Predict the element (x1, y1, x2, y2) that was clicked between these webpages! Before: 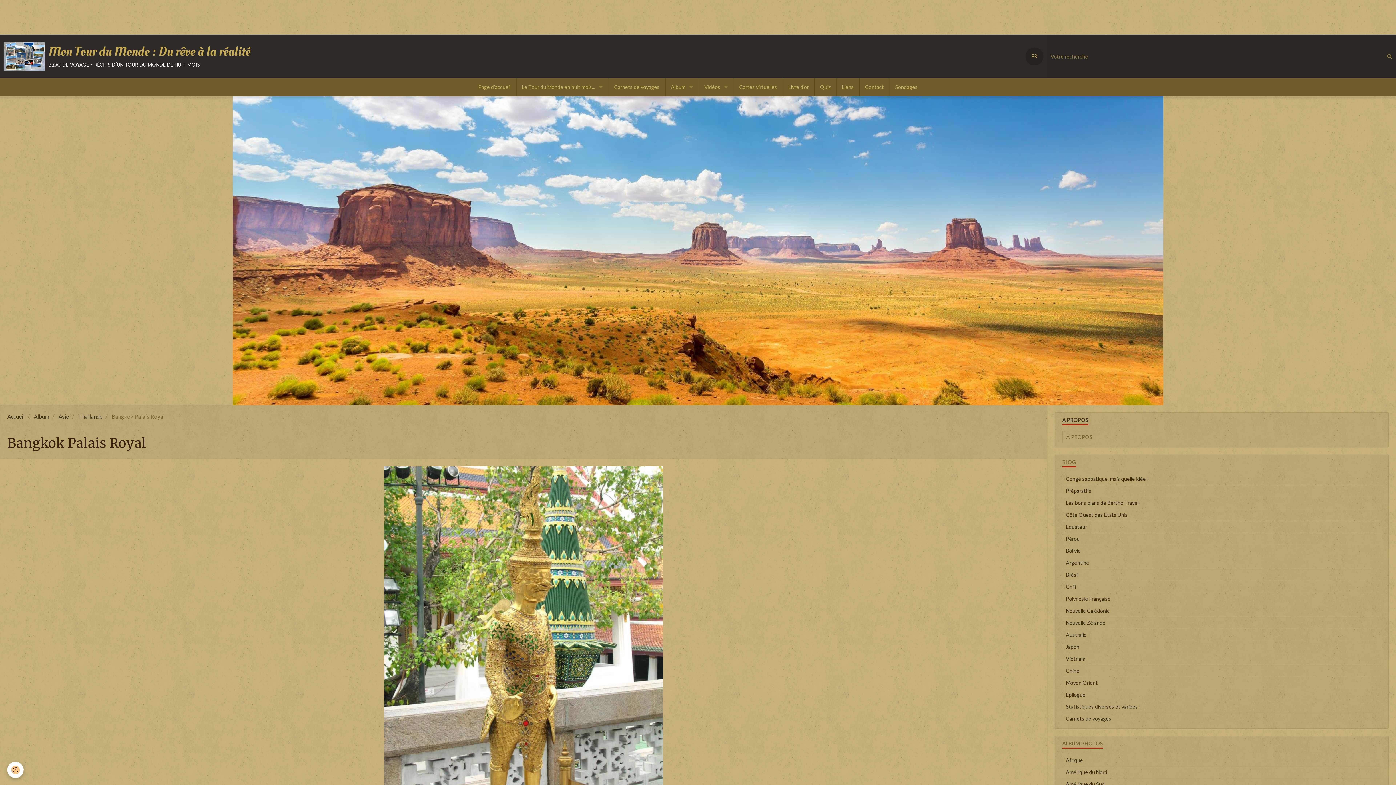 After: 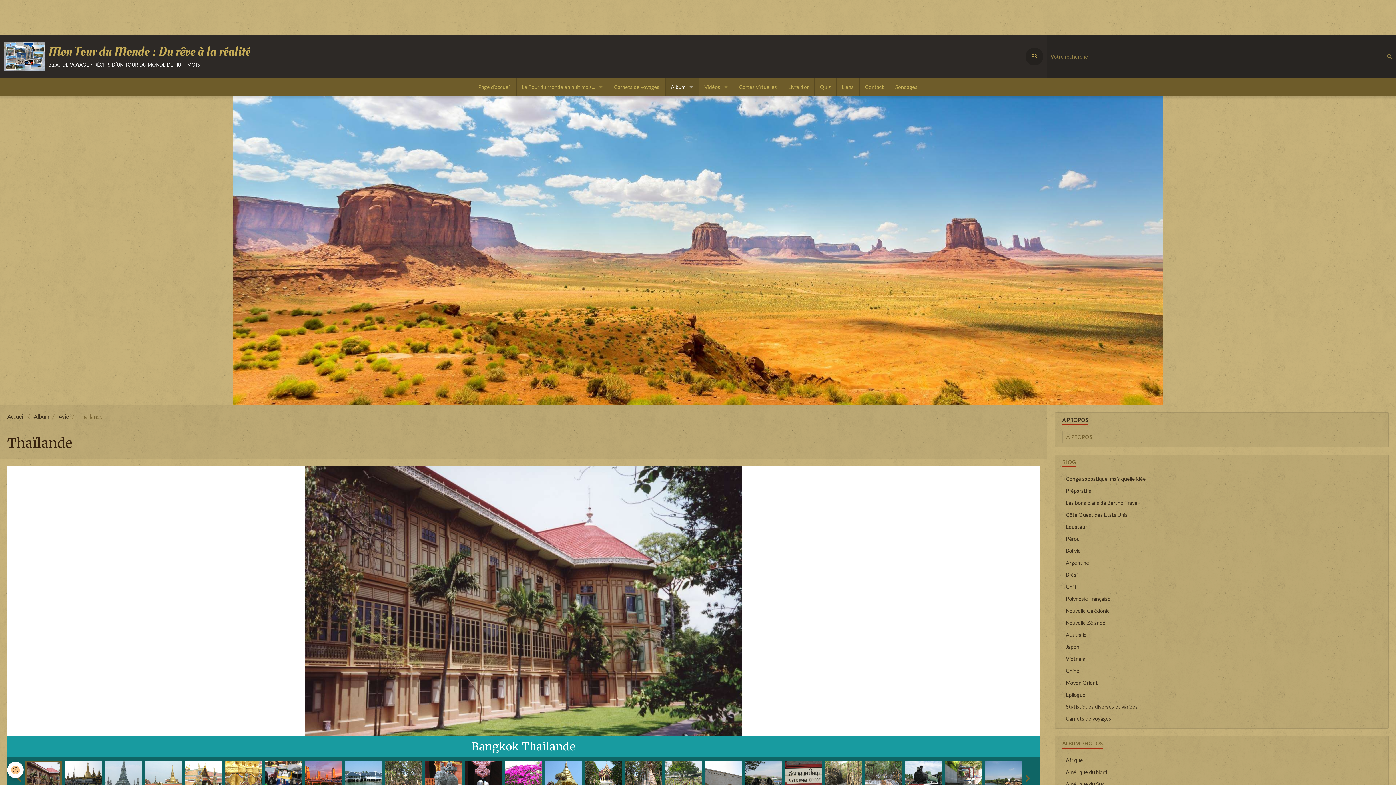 Action: bbox: (78, 413, 102, 420) label: Thaïlande